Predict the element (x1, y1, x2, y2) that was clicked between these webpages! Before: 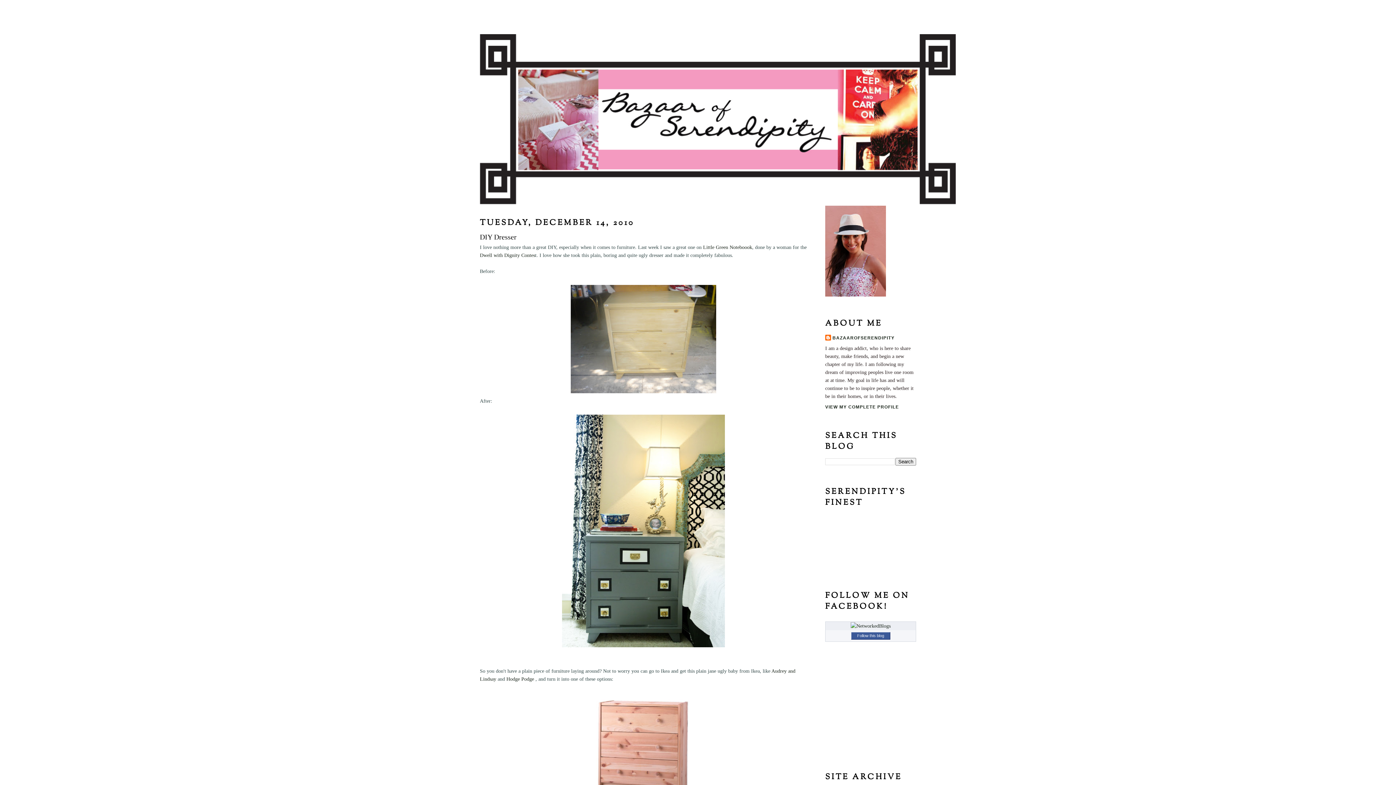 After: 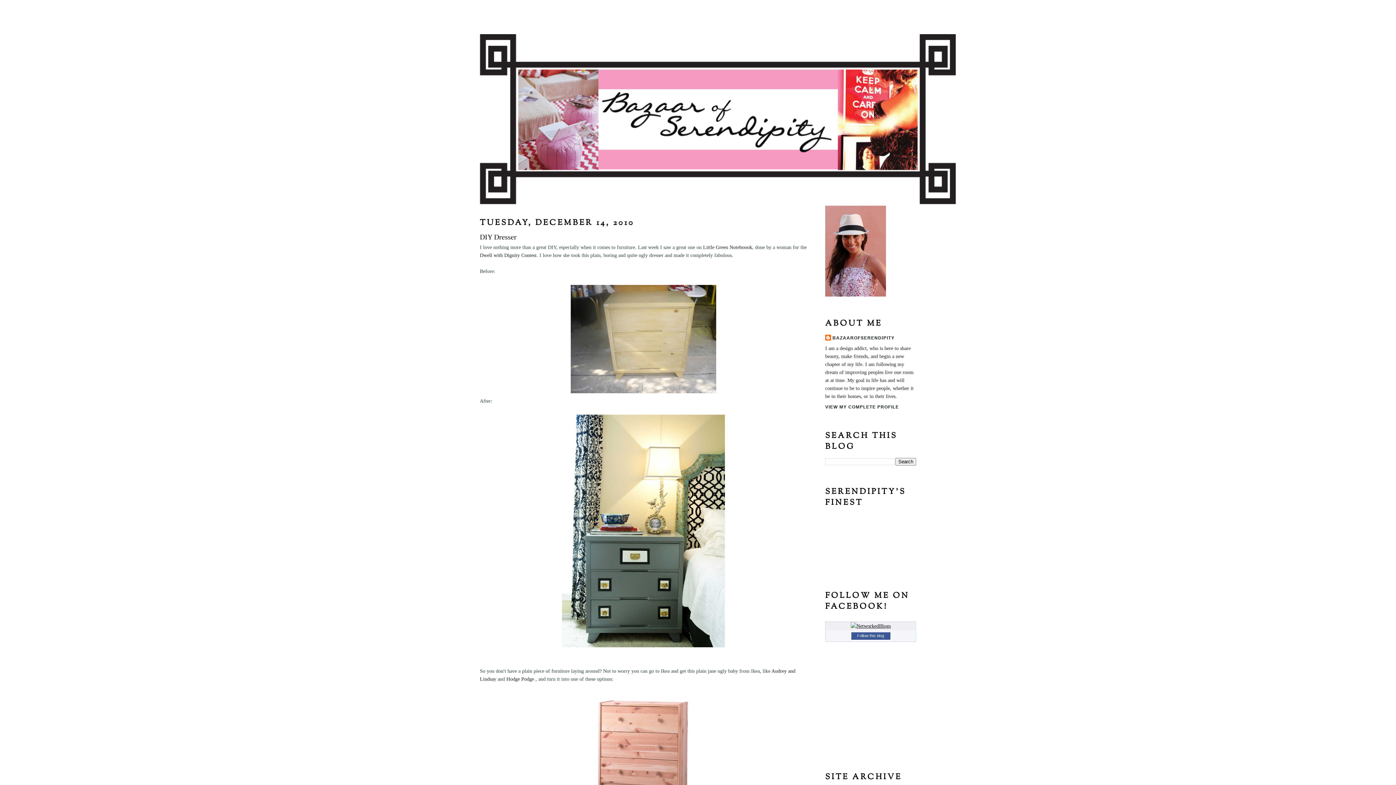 Action: bbox: (850, 623, 890, 629)